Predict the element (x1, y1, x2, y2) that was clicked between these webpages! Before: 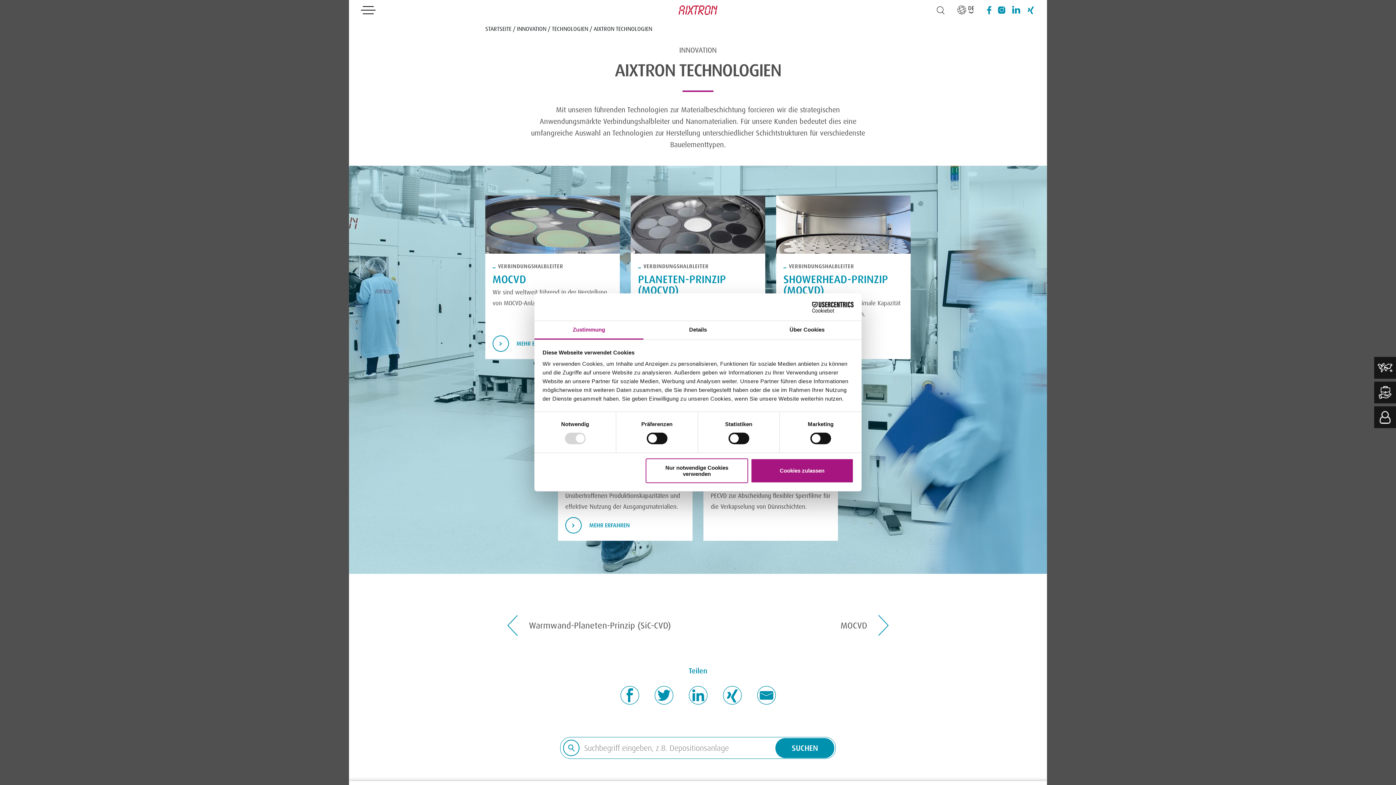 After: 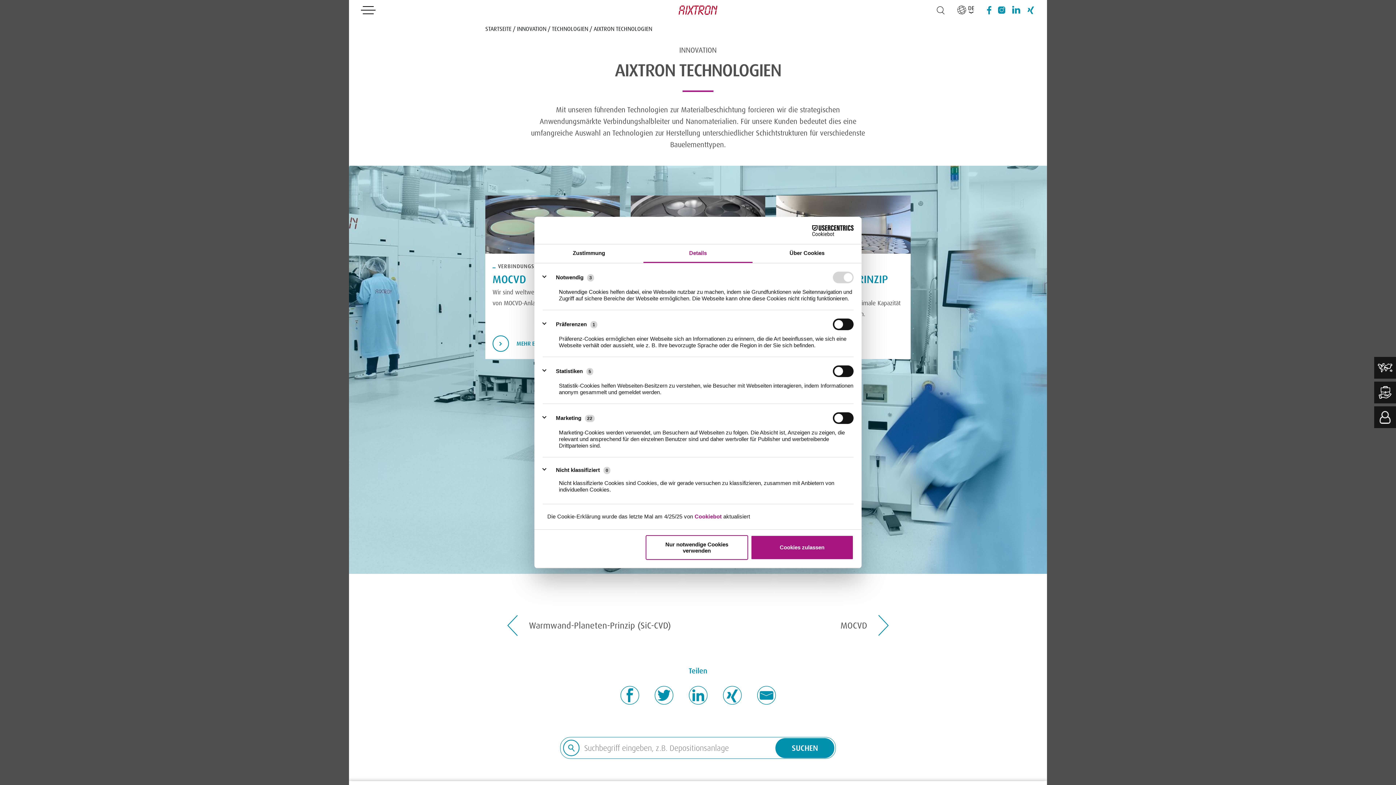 Action: bbox: (643, 321, 752, 339) label: Details